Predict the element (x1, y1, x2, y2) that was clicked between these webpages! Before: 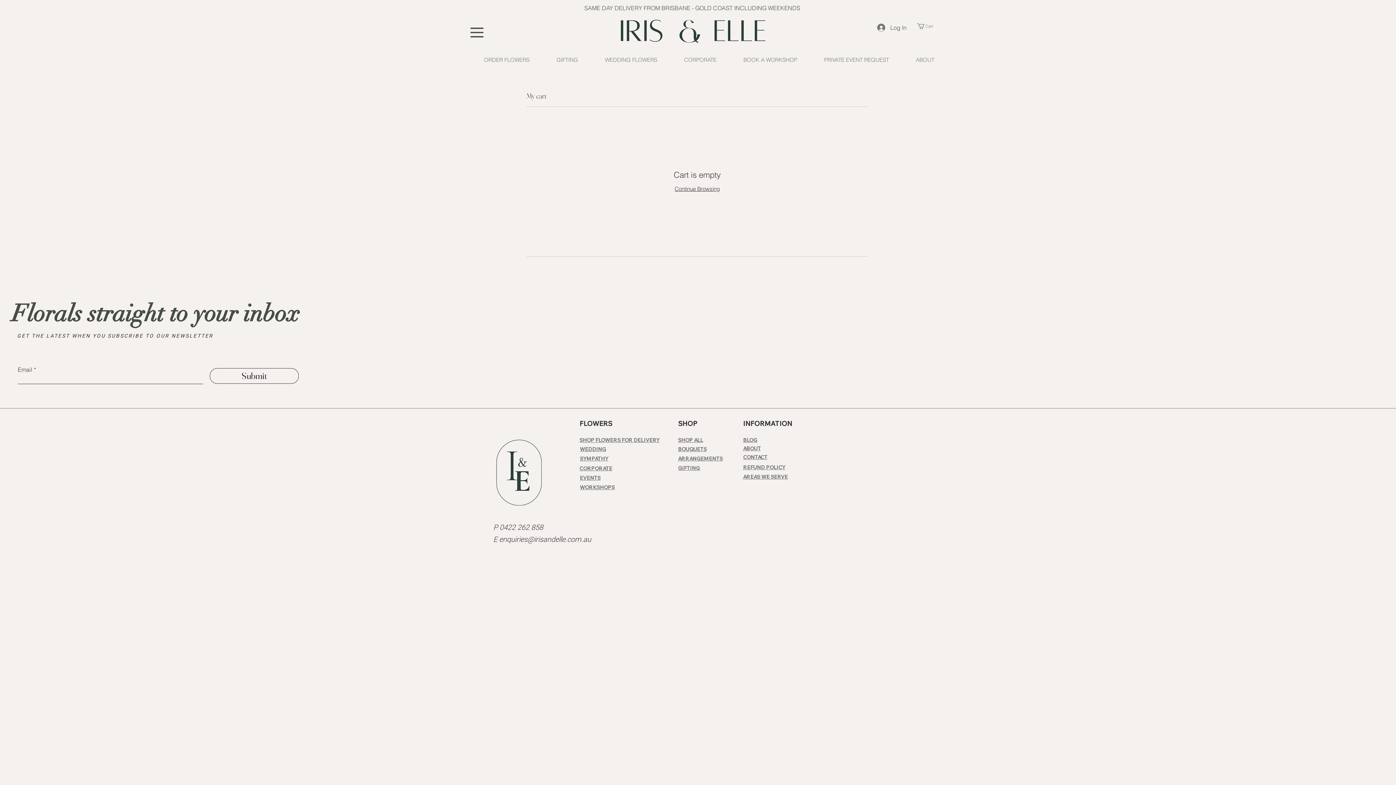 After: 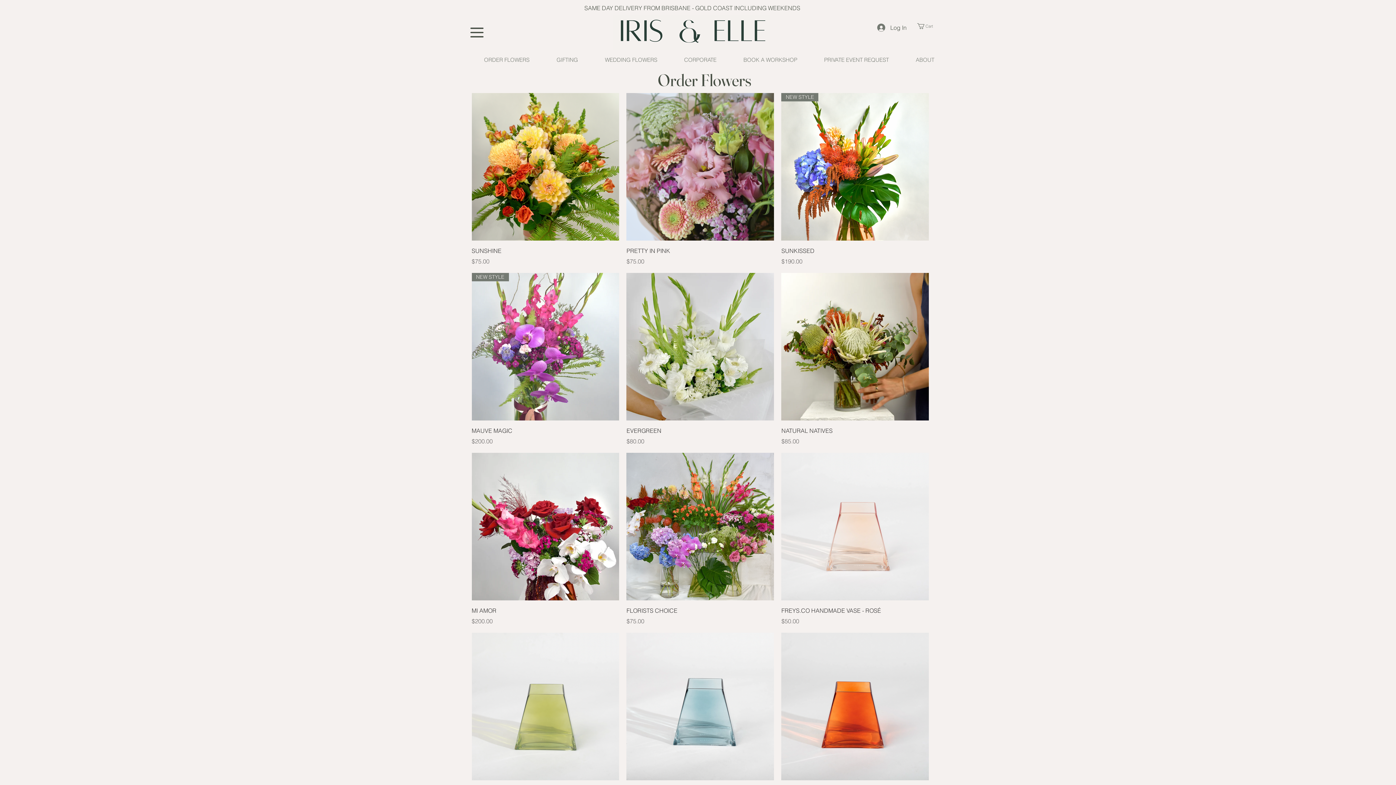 Action: label: ORDER FLOWERS bbox: (470, 50, 543, 69)